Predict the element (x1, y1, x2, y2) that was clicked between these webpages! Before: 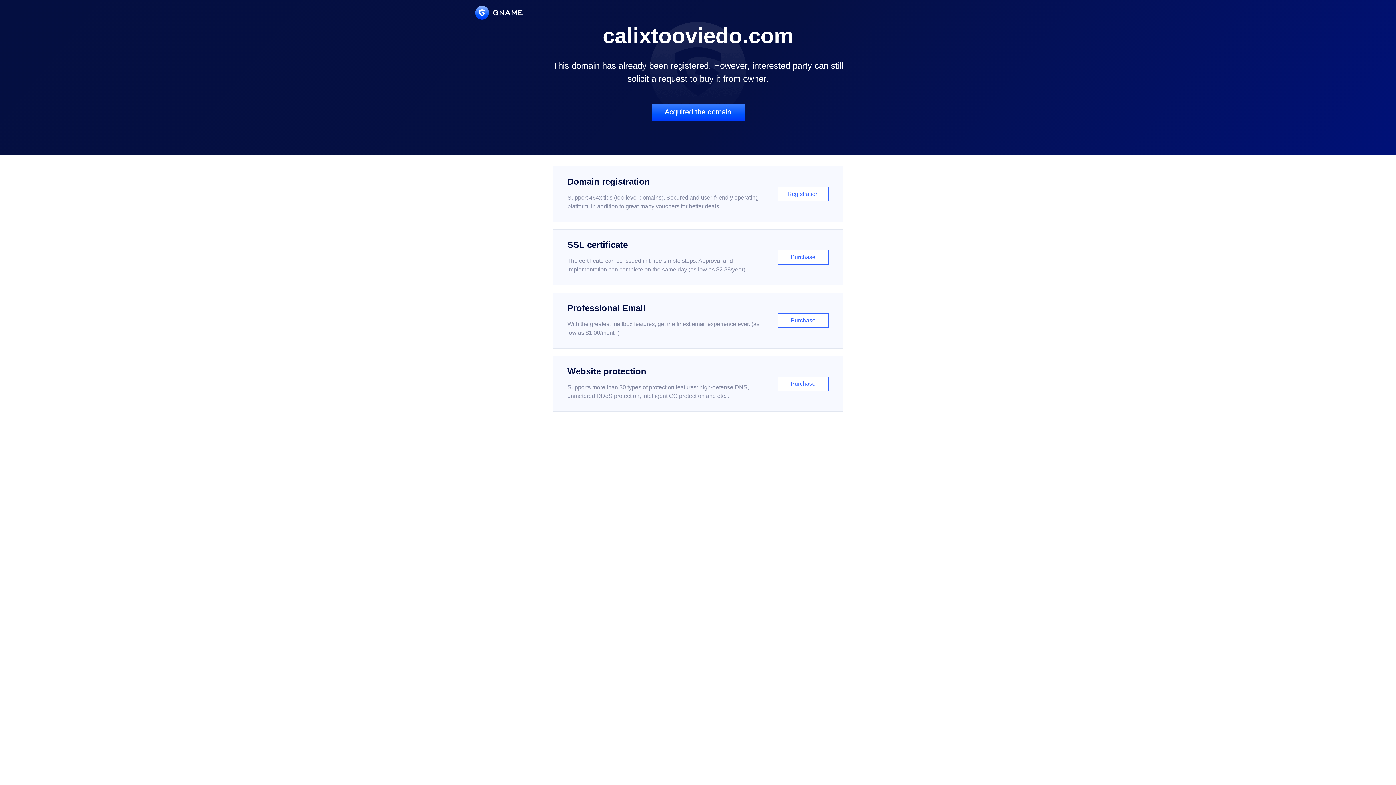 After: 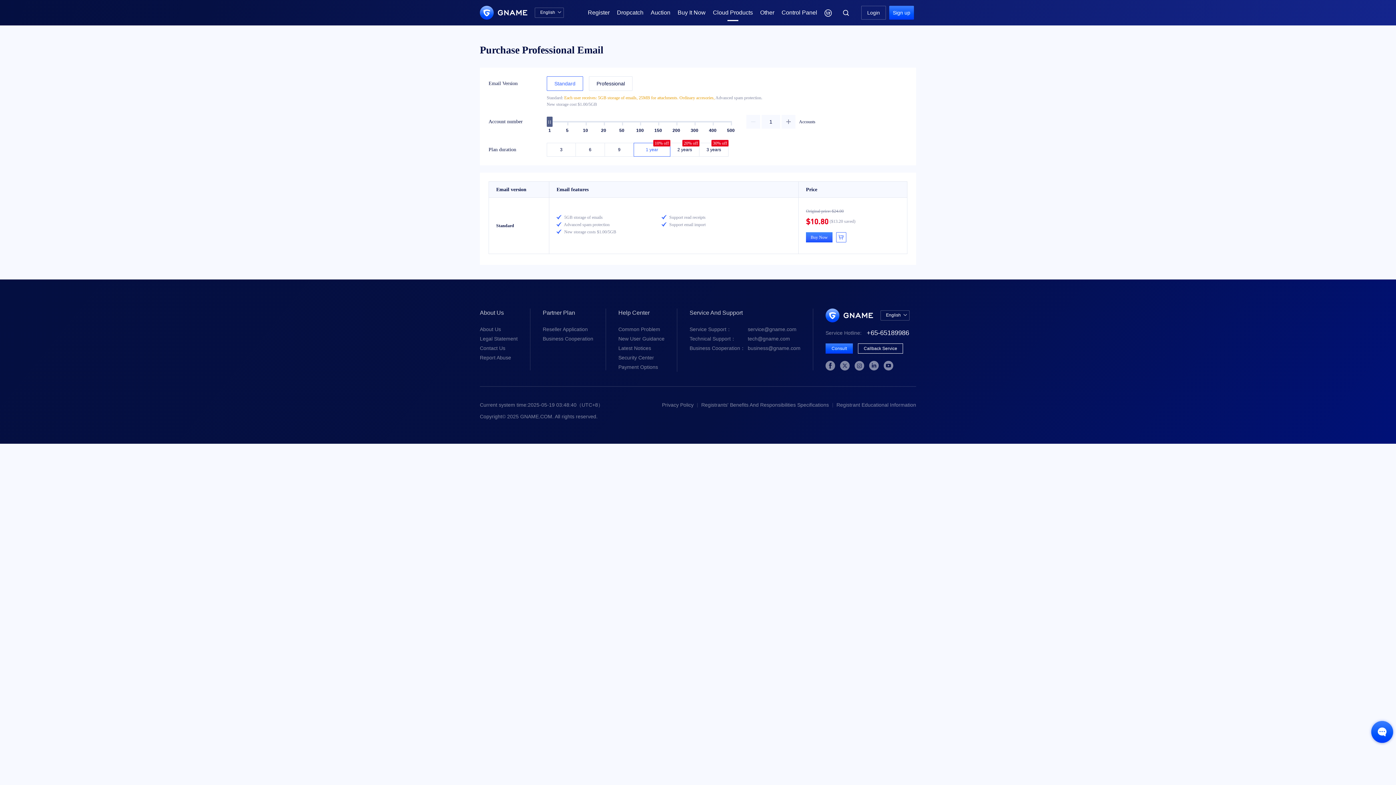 Action: label: Professional Email

With the greatest mailbox features, get the finest email experience ever. (as low as $1.00/month)

Purchase bbox: (552, 292, 843, 348)